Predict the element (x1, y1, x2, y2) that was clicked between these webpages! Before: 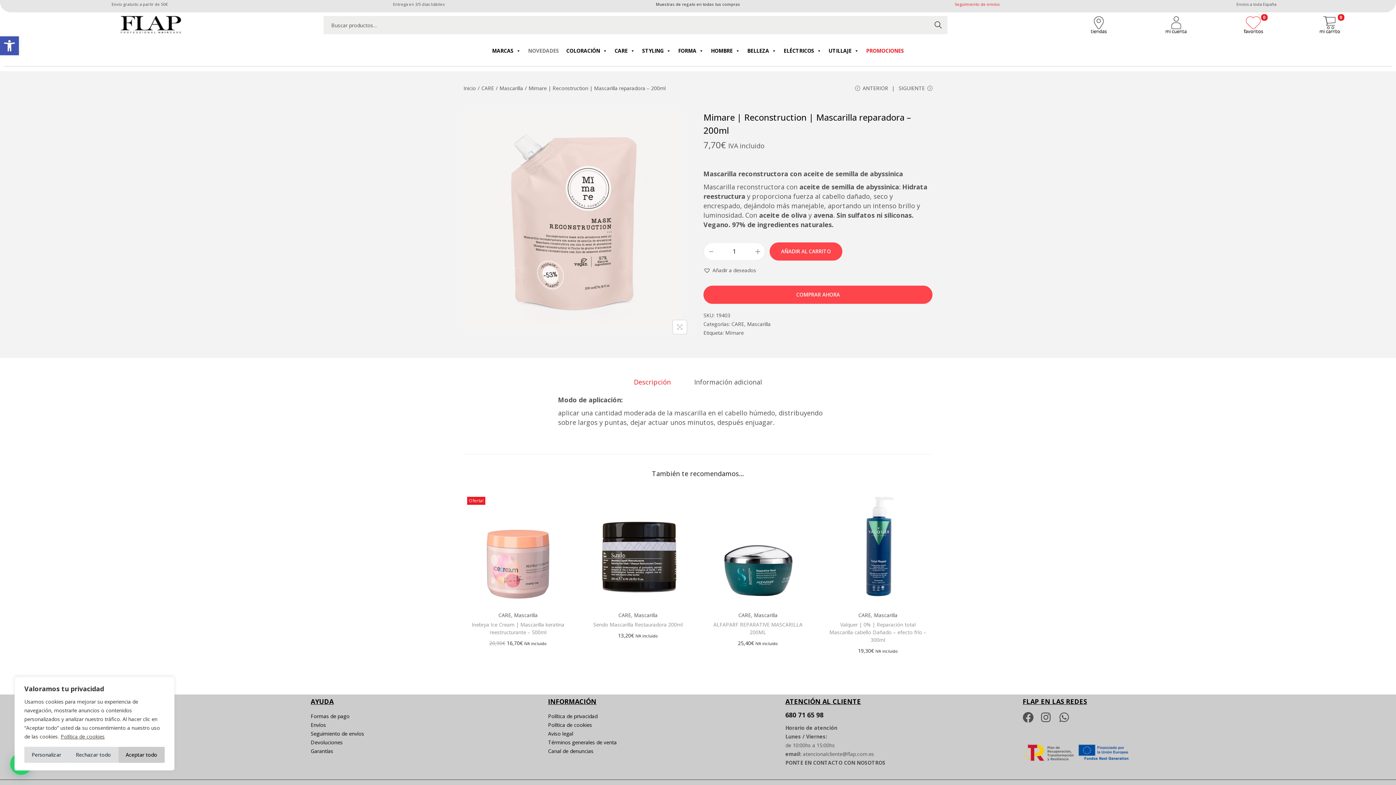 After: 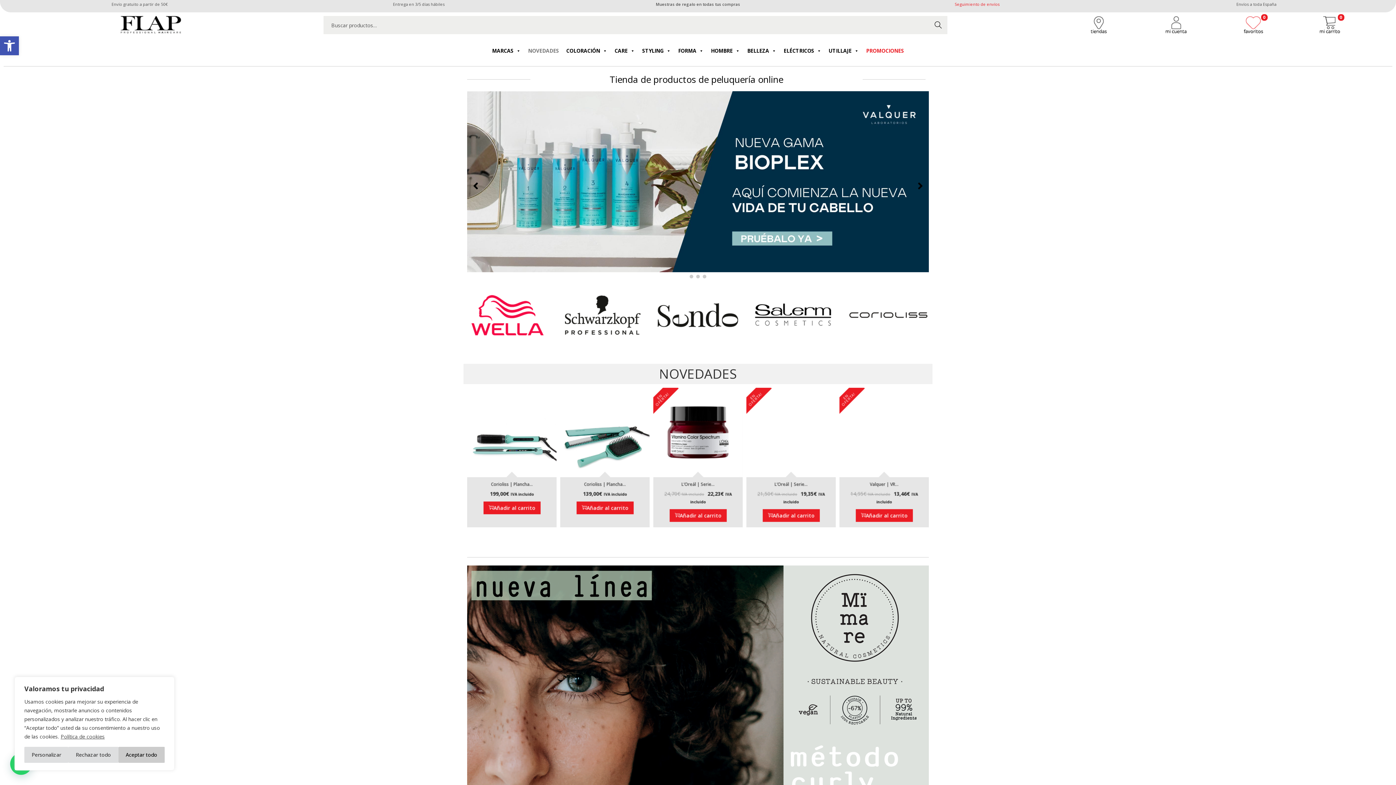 Action: bbox: (463, 84, 476, 91) label: Inicio